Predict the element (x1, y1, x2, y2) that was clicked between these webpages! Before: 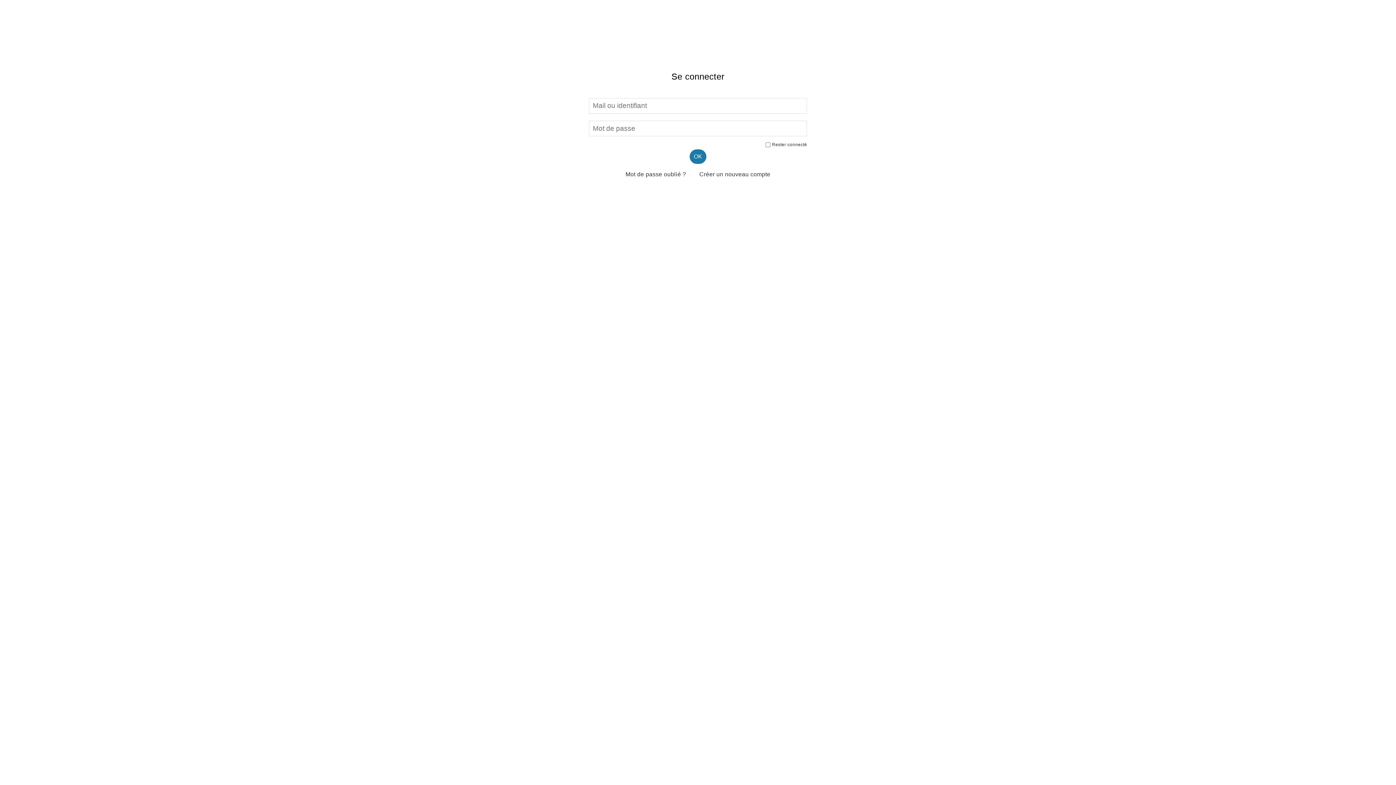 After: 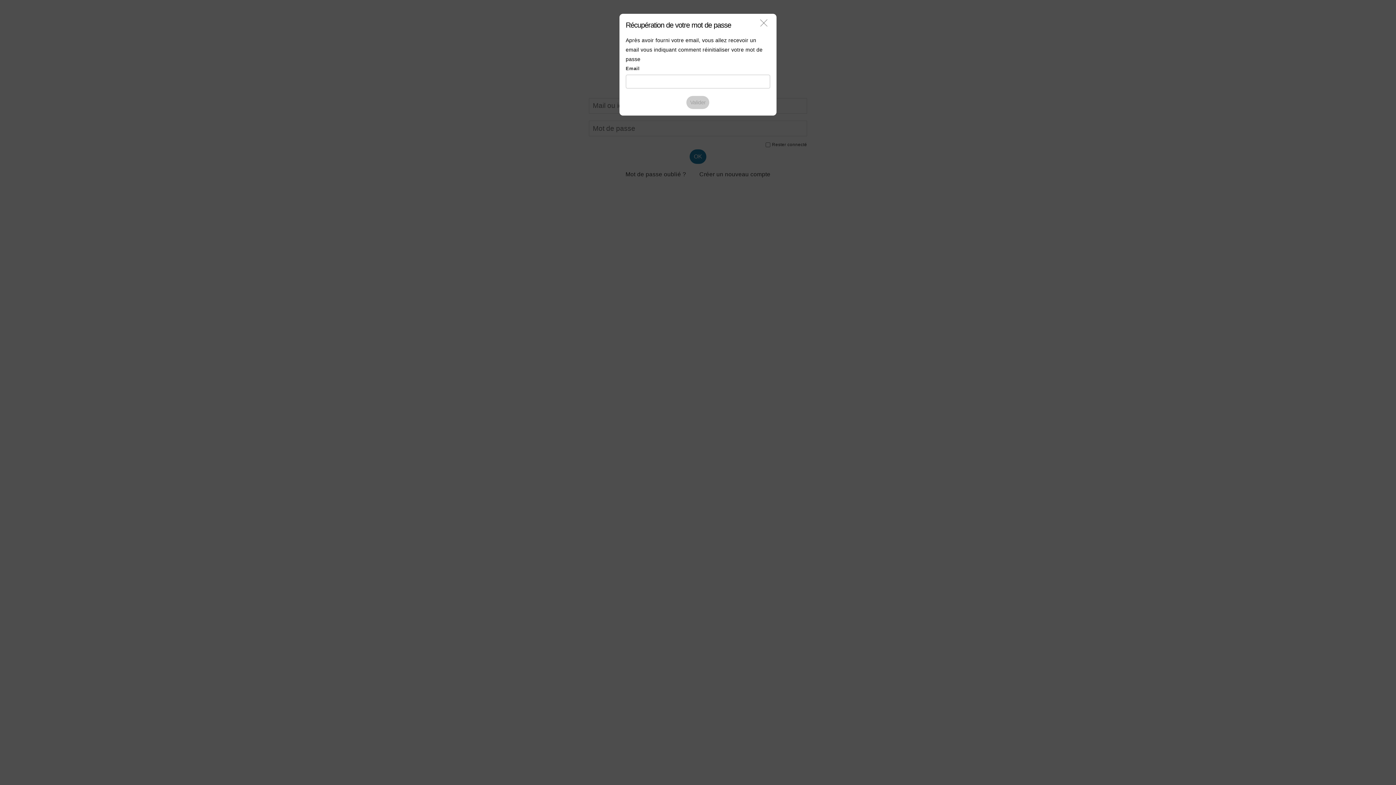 Action: bbox: (619, 164, 692, 185) label: Mot de passe oublié ?